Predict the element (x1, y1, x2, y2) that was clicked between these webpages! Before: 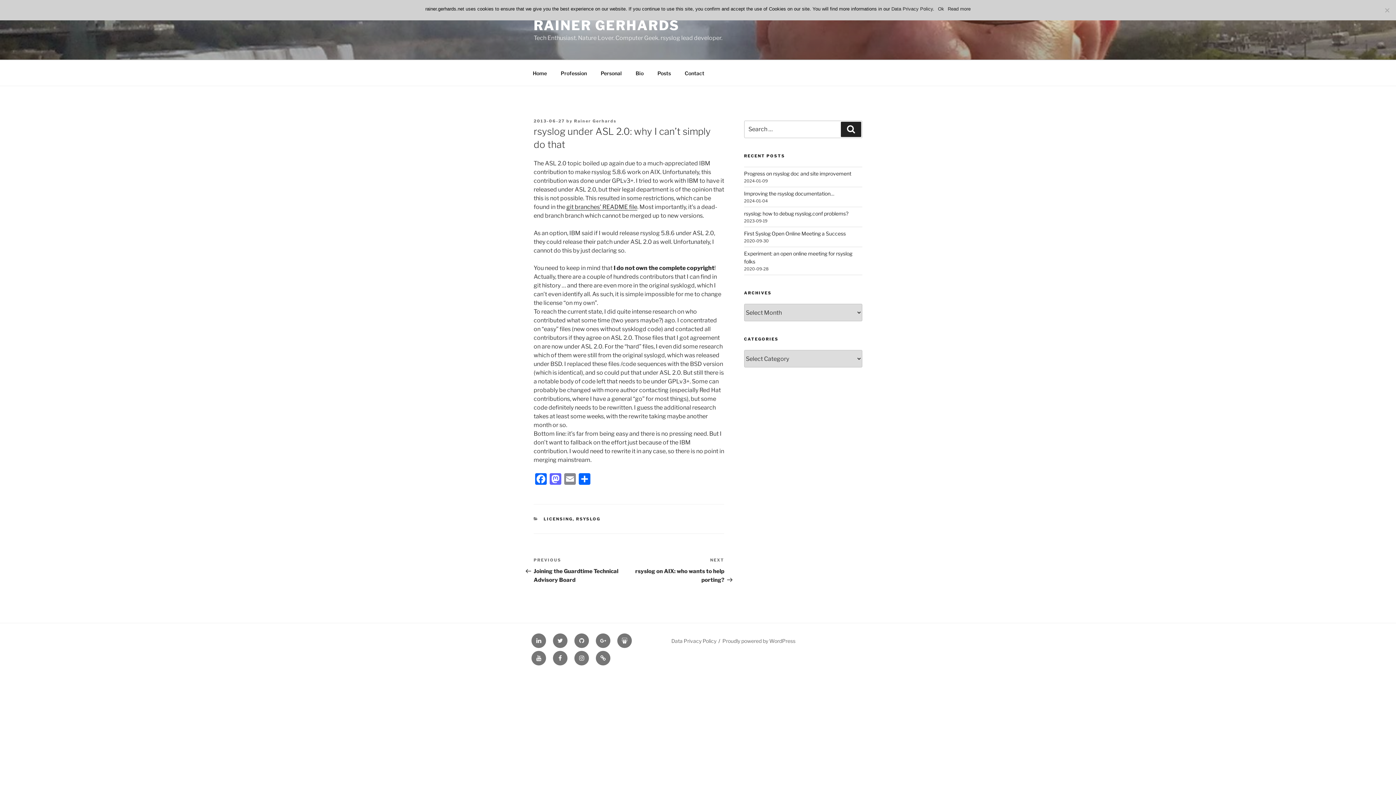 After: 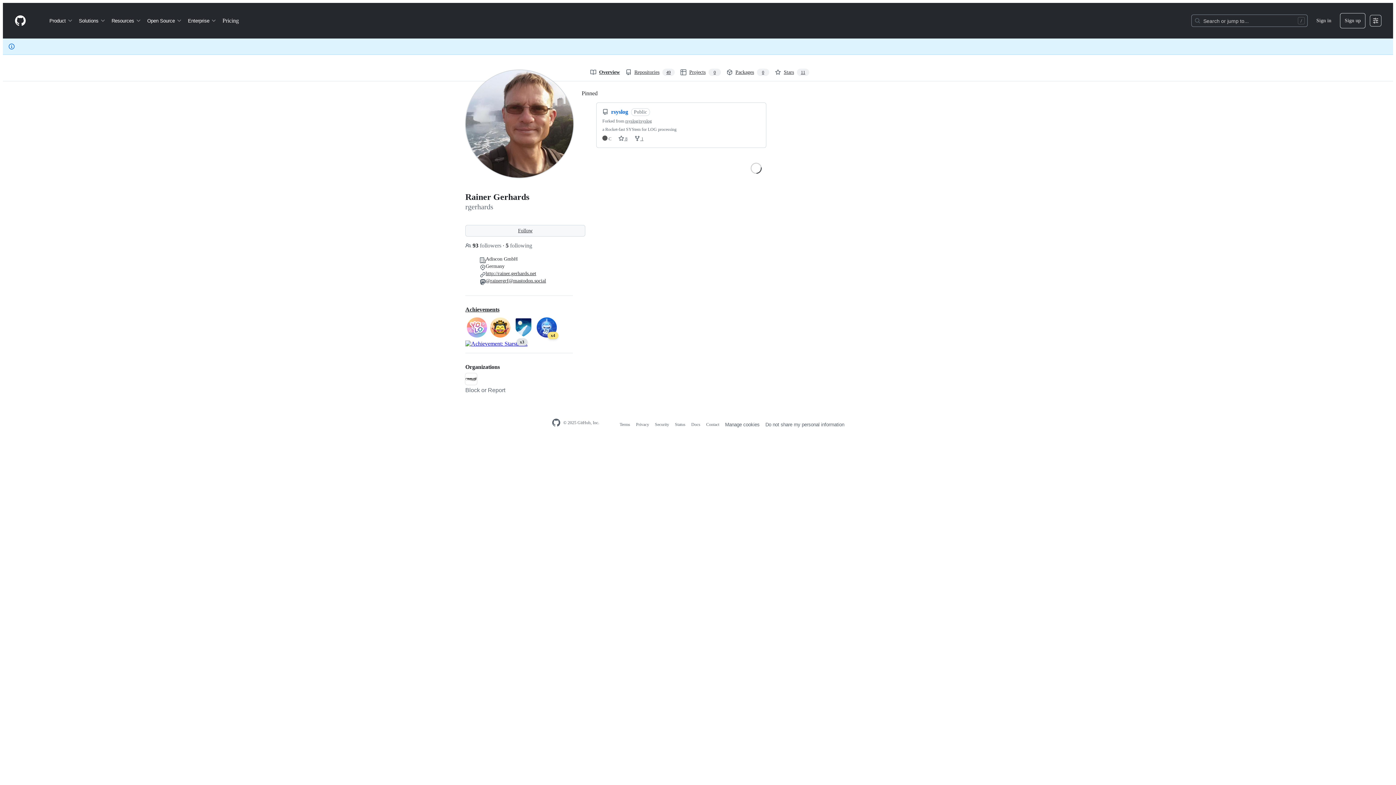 Action: bbox: (574, 633, 589, 648) label: github